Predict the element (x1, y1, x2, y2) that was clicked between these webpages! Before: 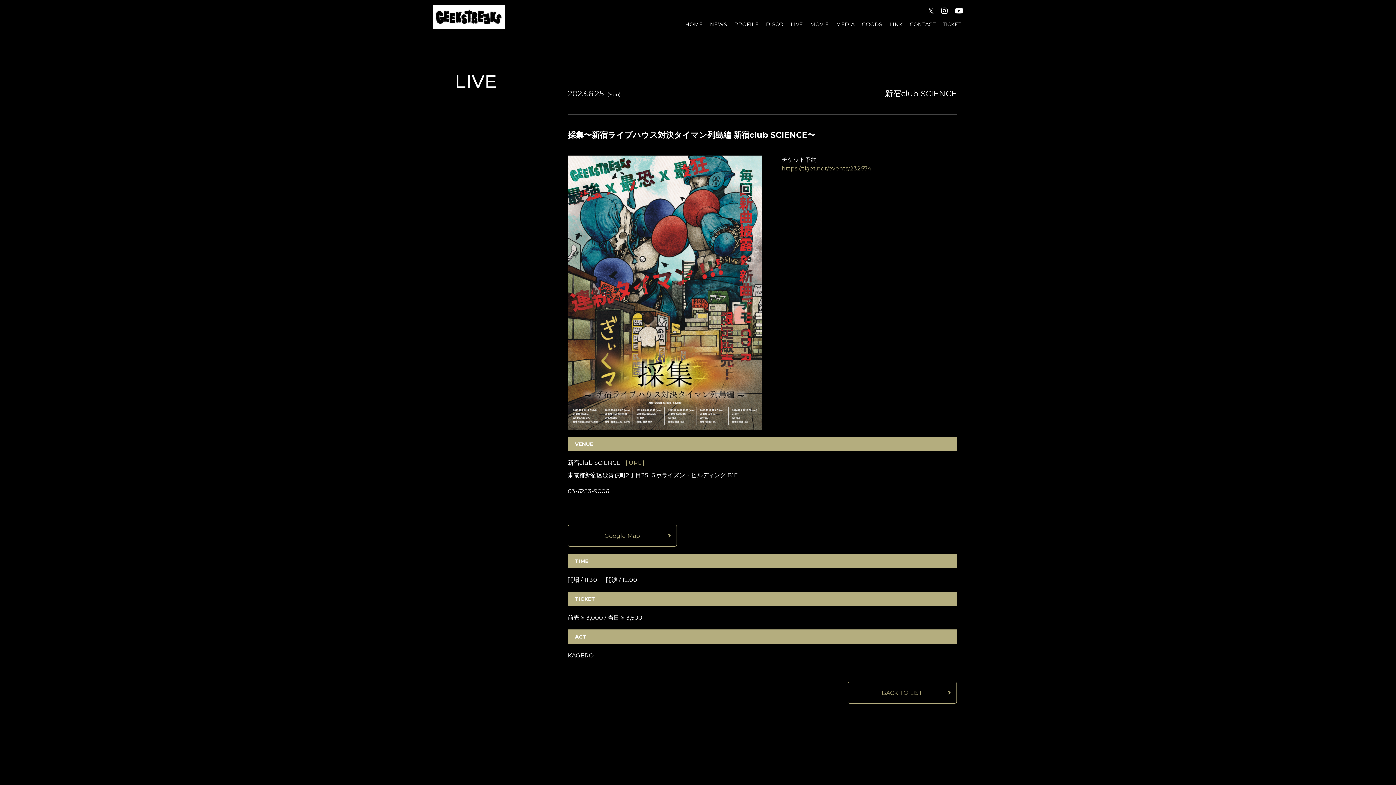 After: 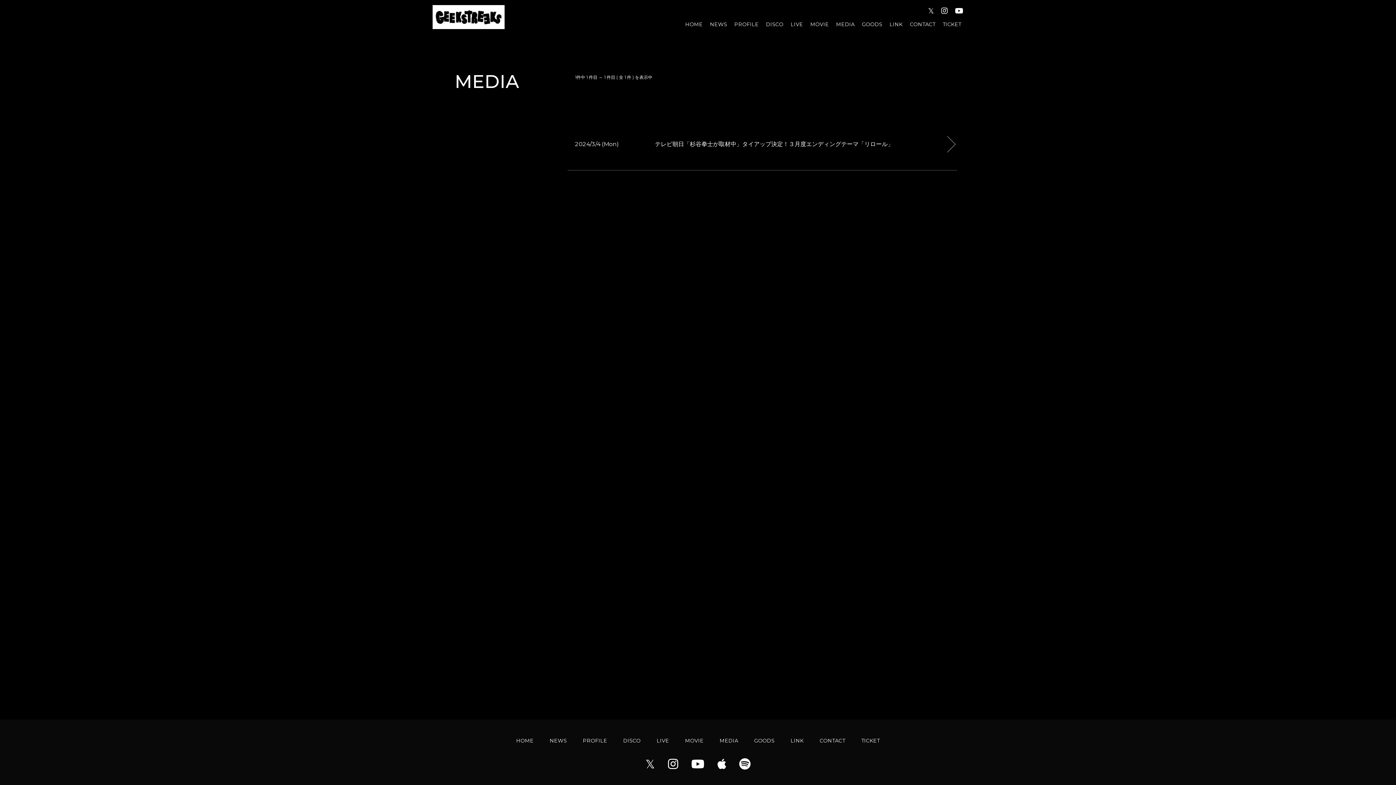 Action: bbox: (834, 21, 856, 26) label: MEDIA